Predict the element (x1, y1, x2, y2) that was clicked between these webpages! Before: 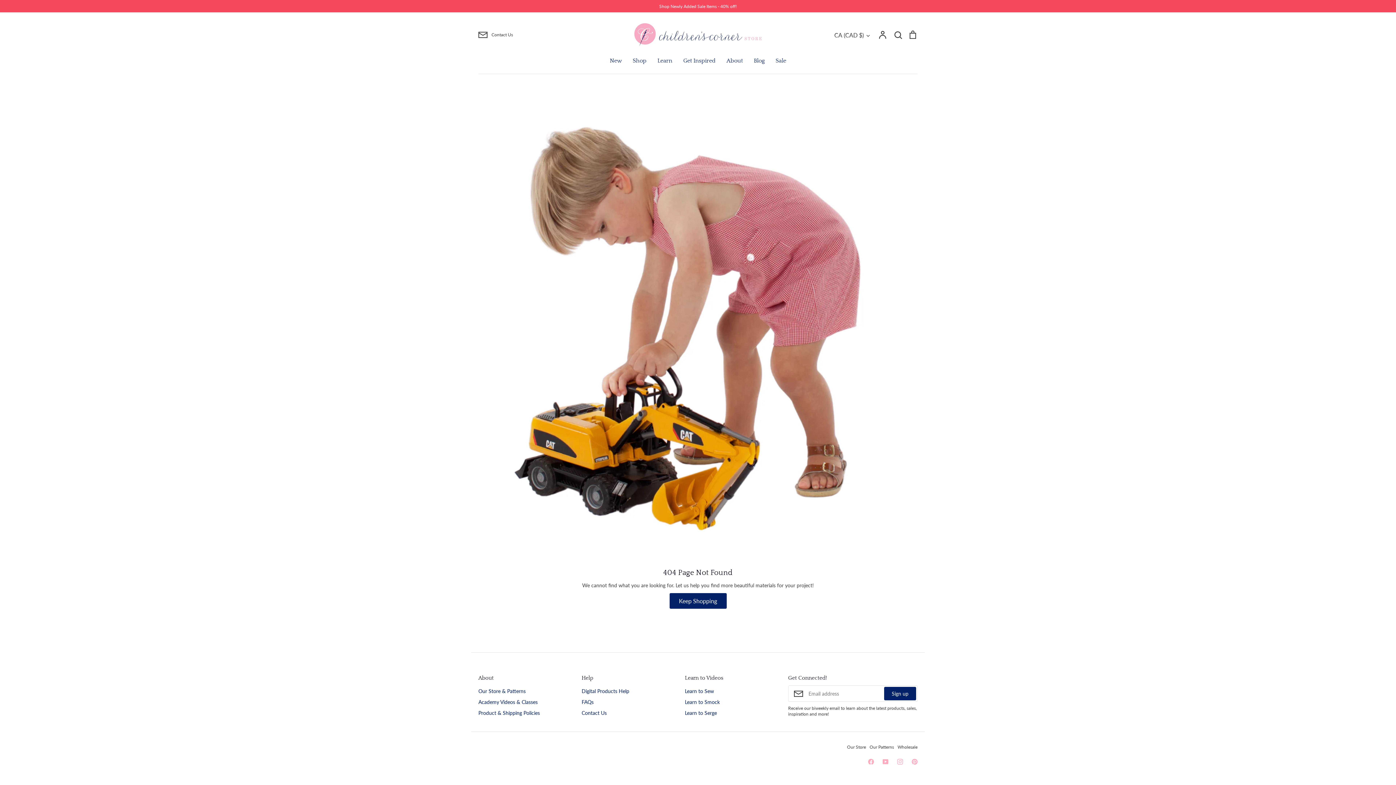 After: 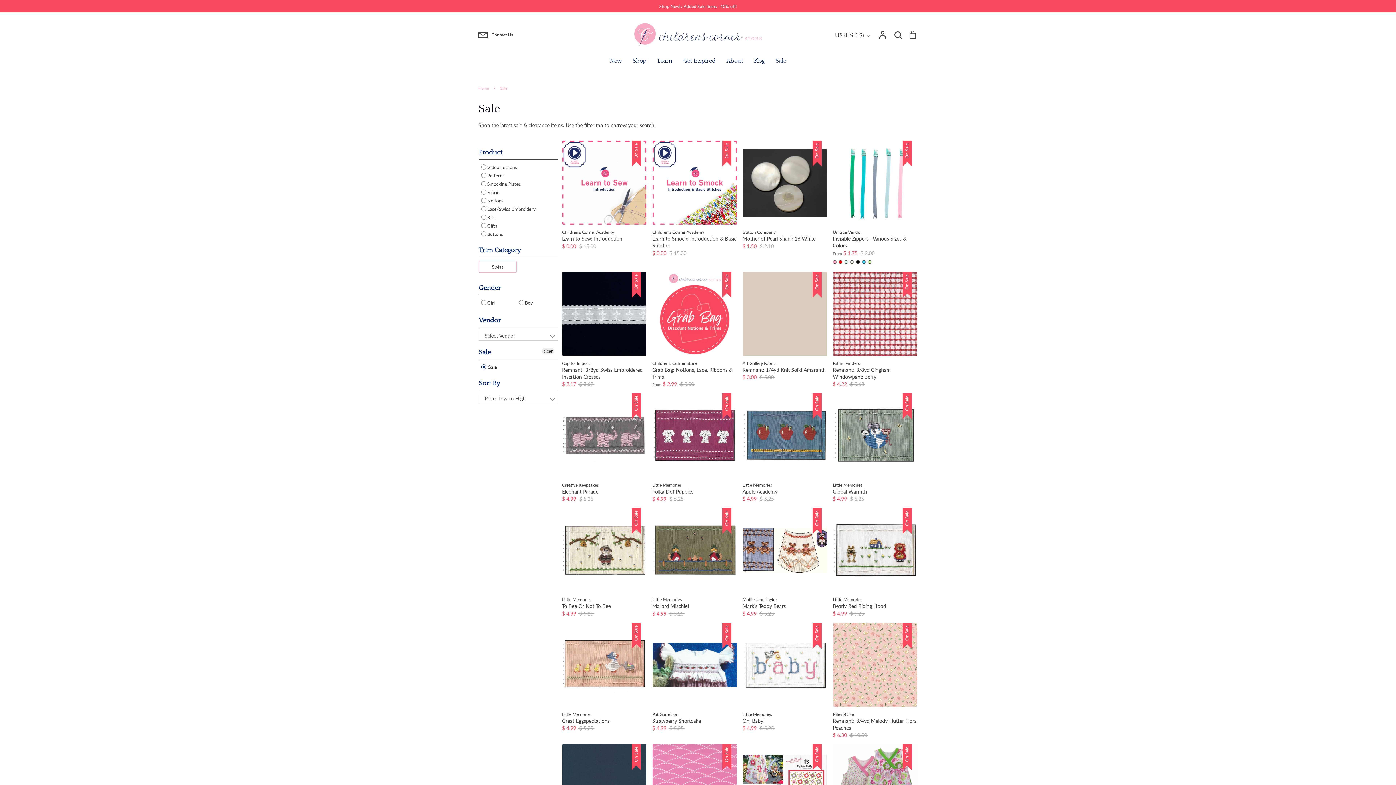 Action: label: Sale bbox: (775, 57, 786, 64)